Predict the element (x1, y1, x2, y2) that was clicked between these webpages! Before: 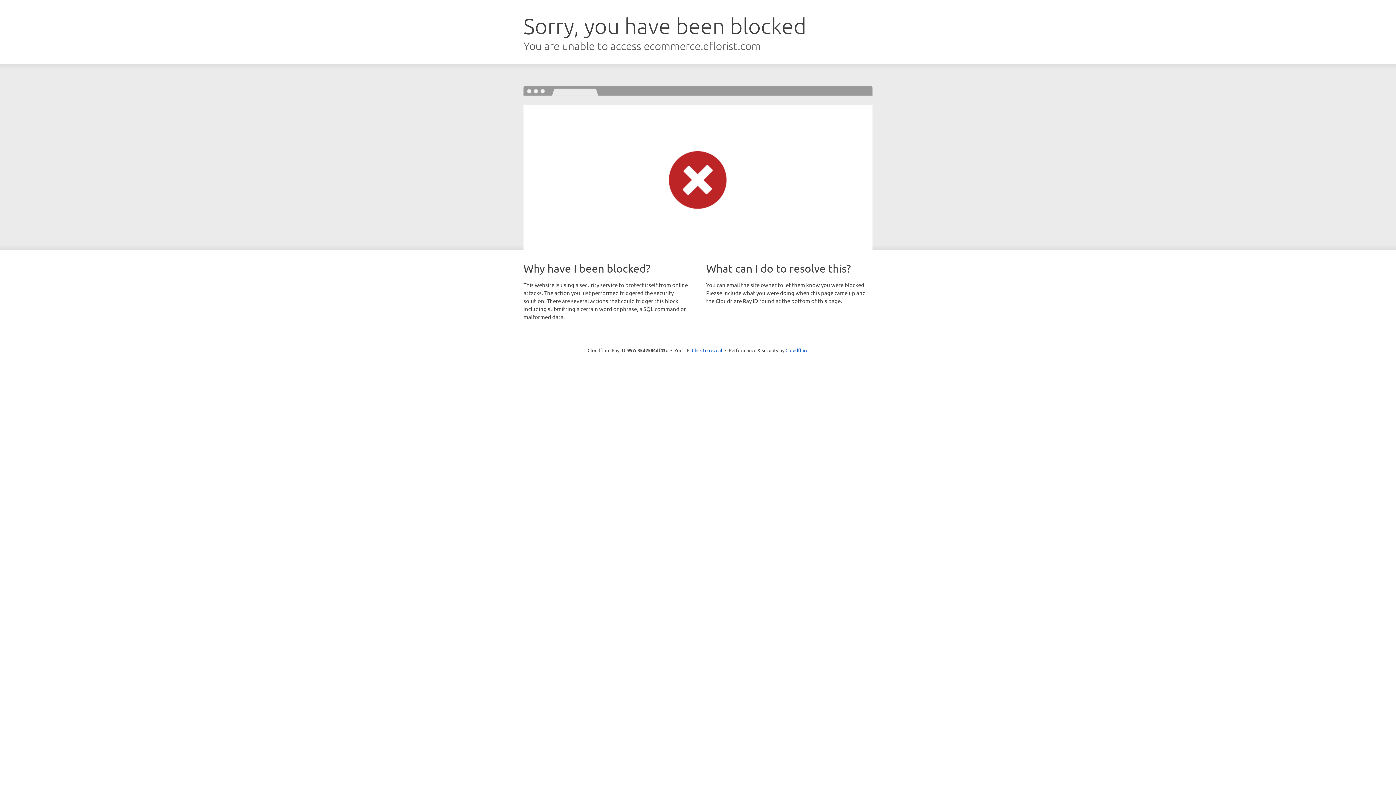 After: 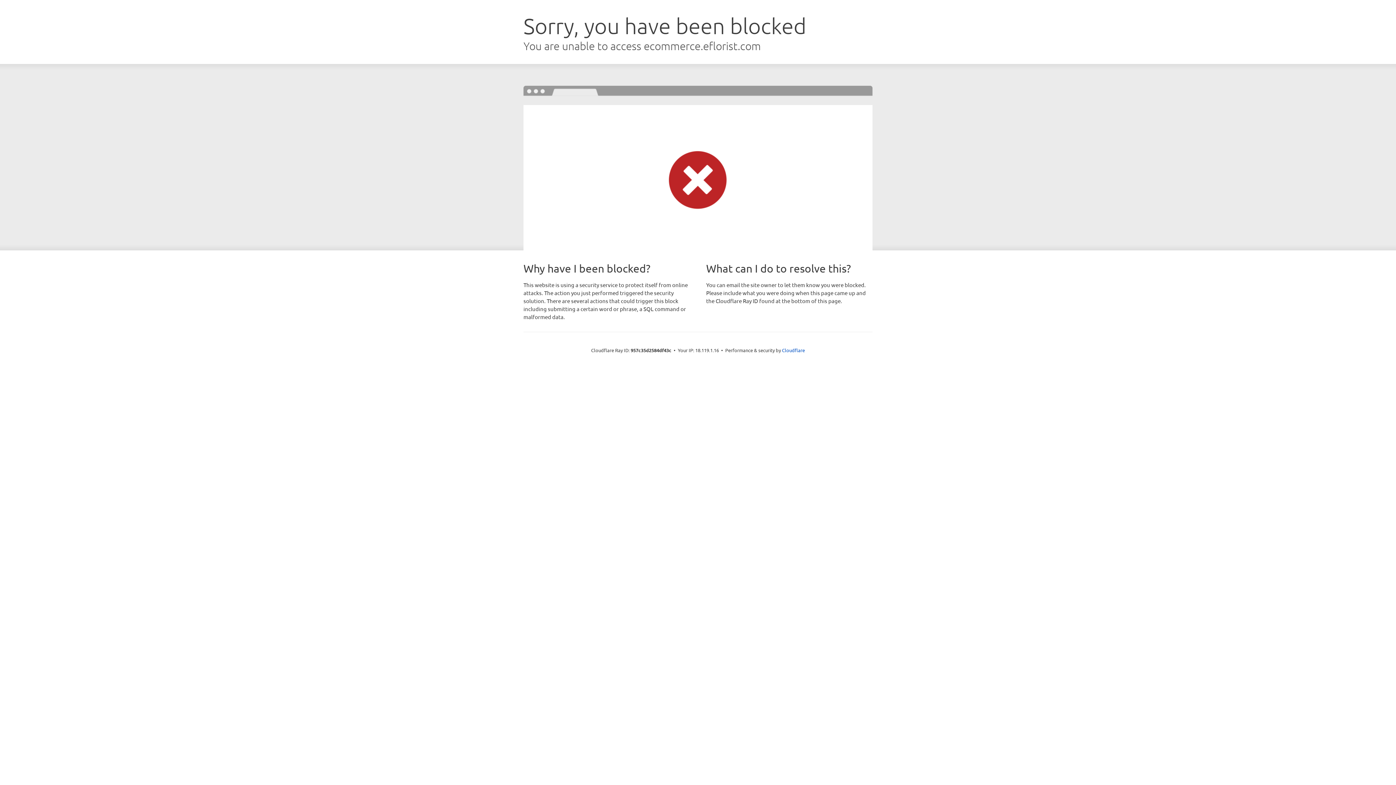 Action: label: Click to reveal bbox: (692, 346, 722, 353)